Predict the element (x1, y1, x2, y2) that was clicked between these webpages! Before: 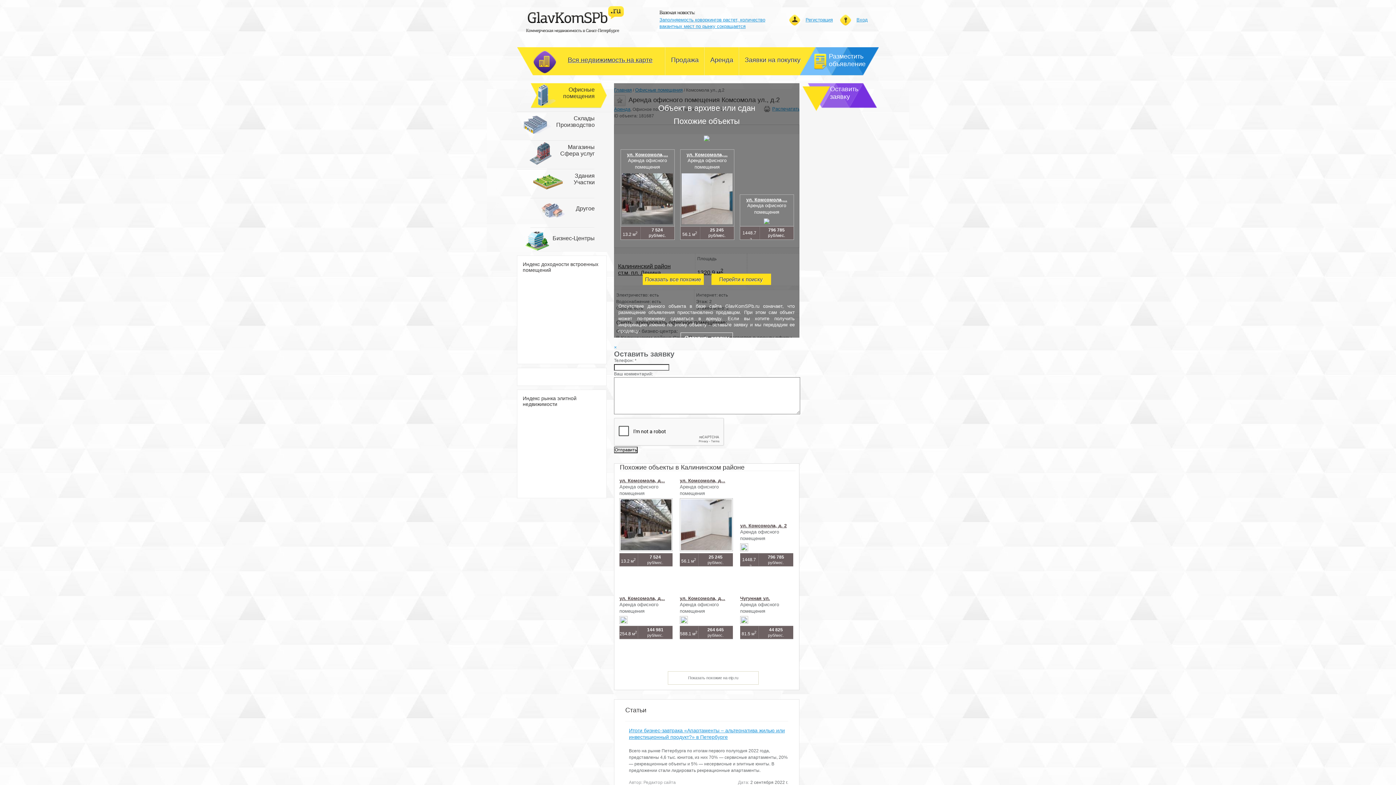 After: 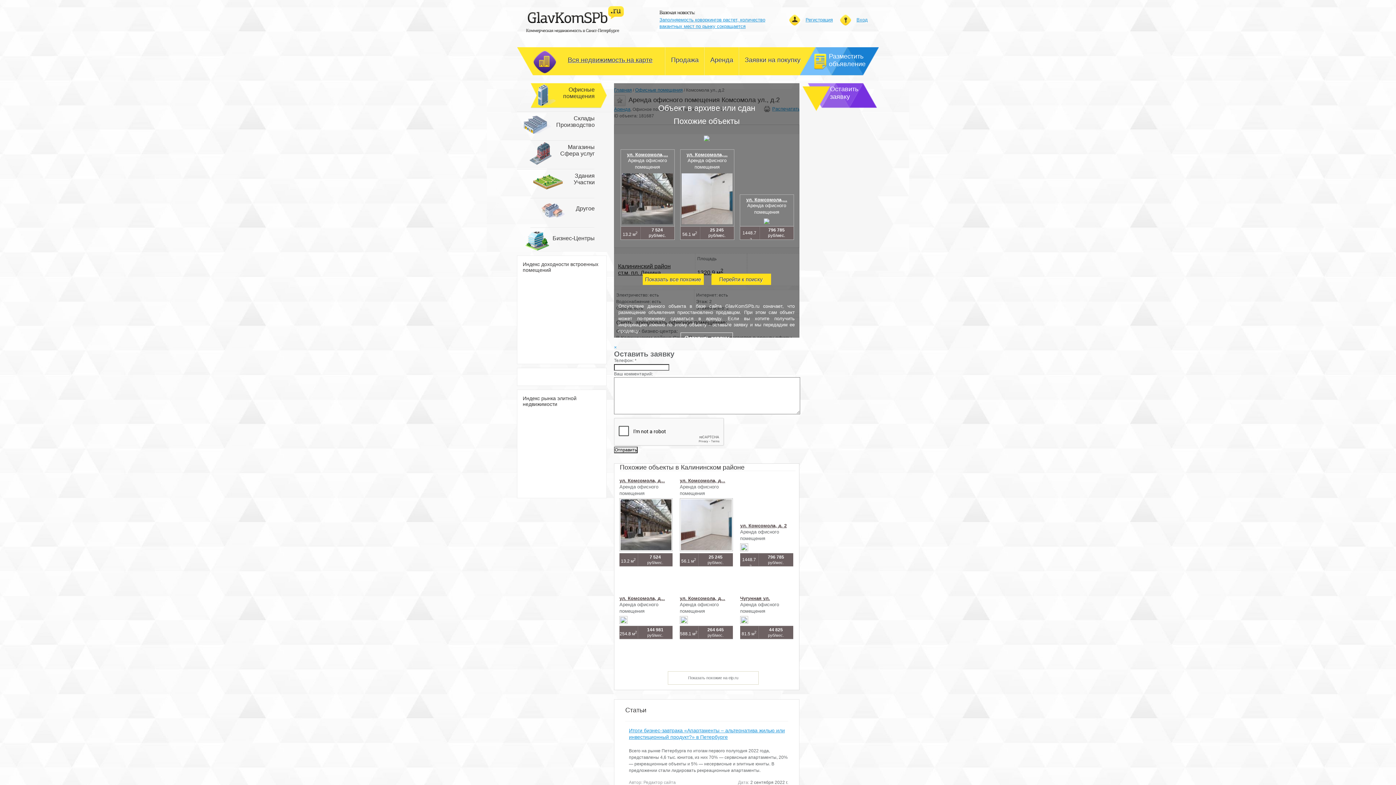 Action: bbox: (800, 47, 878, 79) label: Разместить
объявление